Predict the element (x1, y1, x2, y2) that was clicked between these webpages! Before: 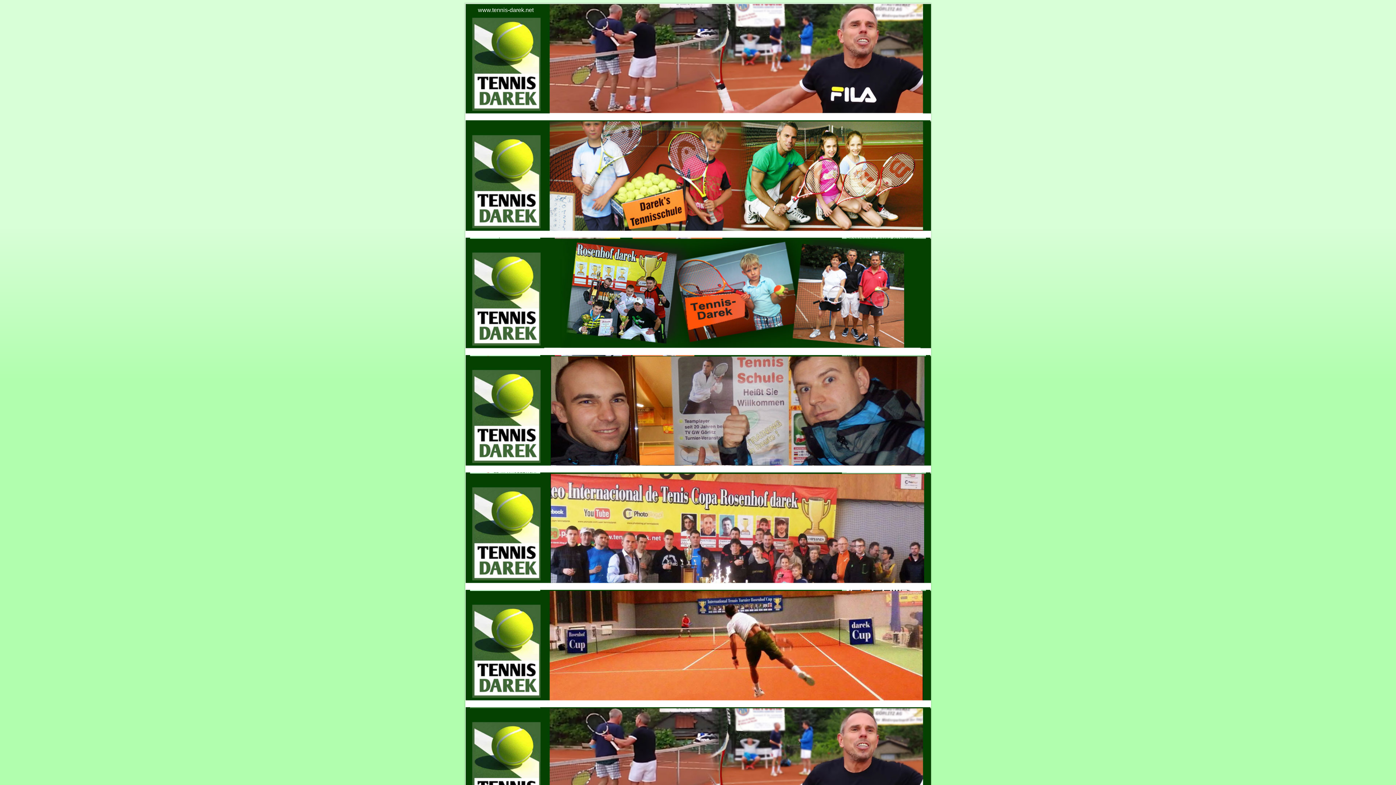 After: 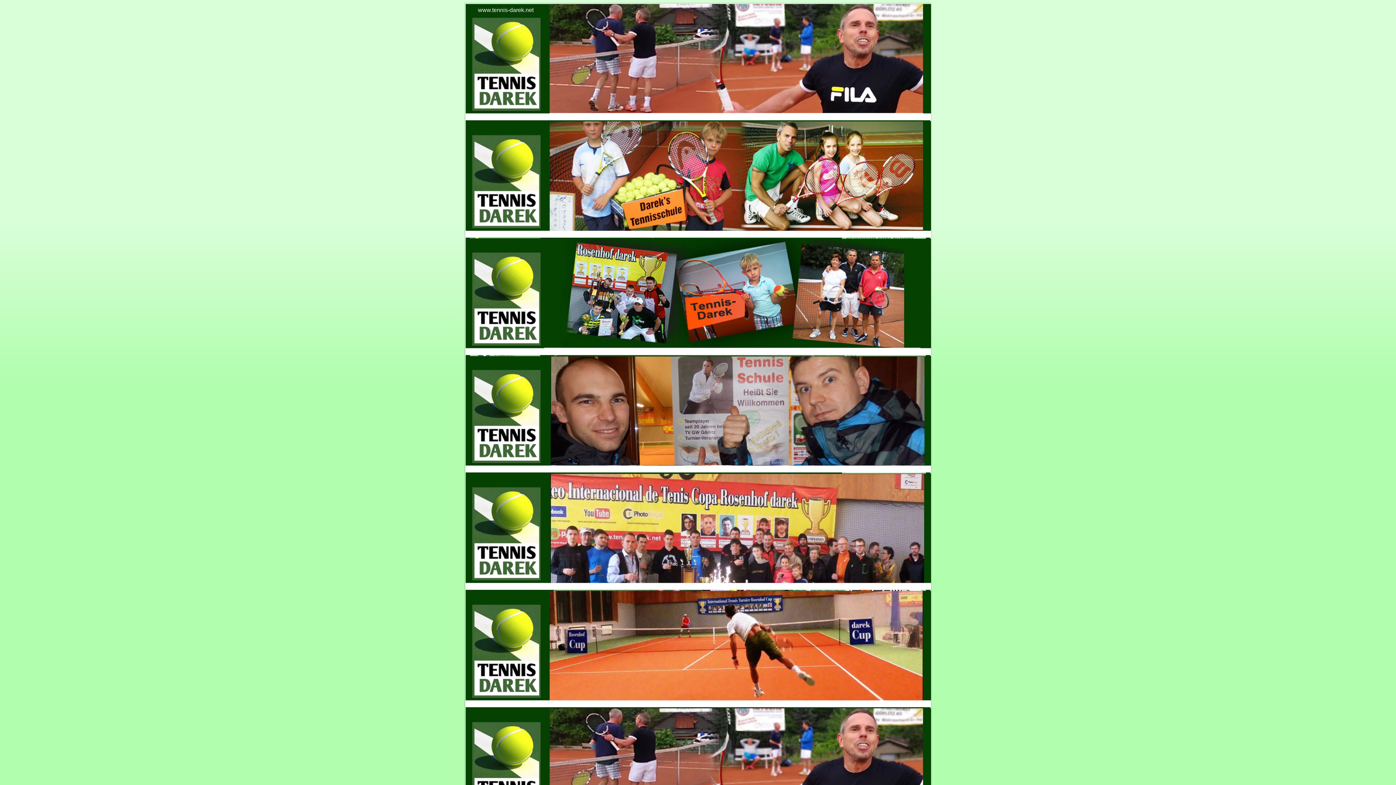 Action: bbox: (478, 7, 533, 13) label: www.tennis-darek.net